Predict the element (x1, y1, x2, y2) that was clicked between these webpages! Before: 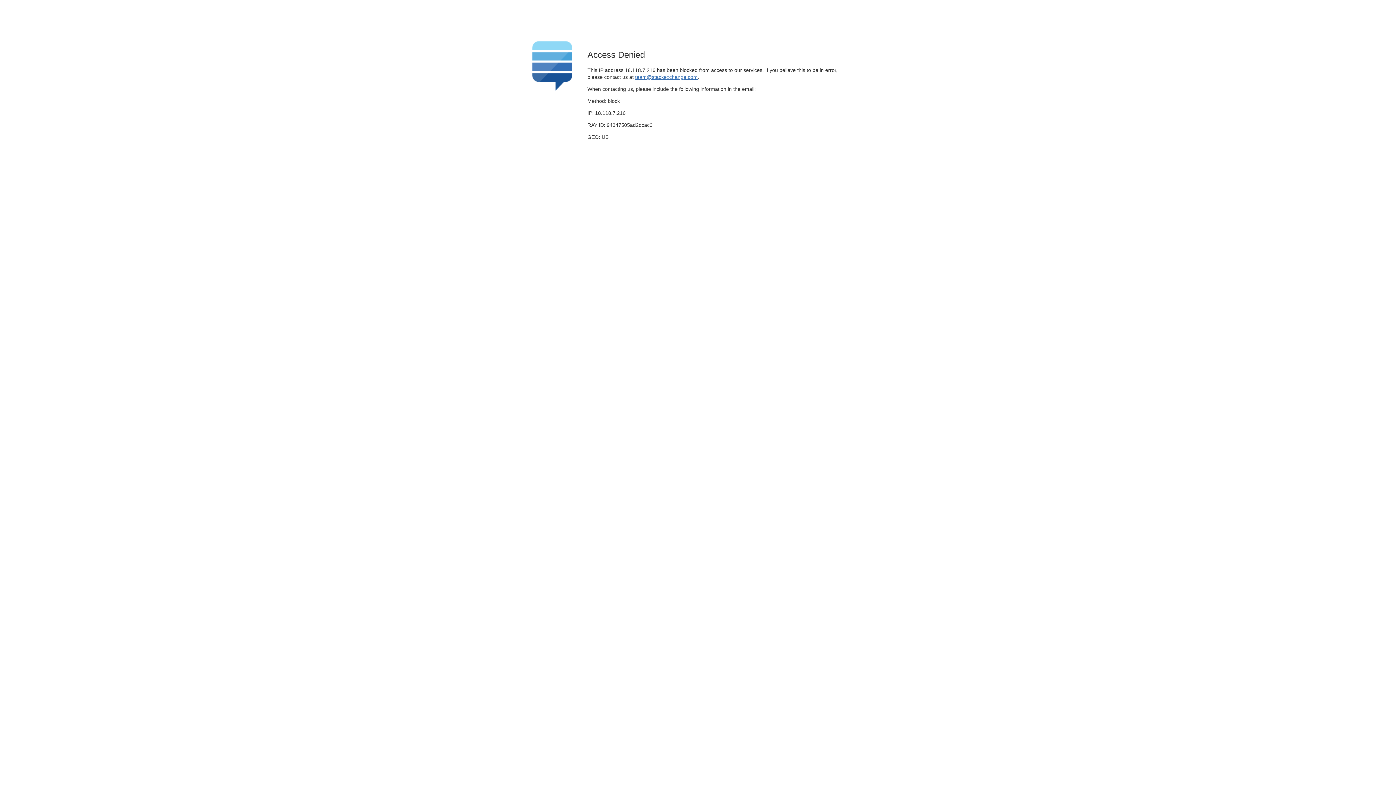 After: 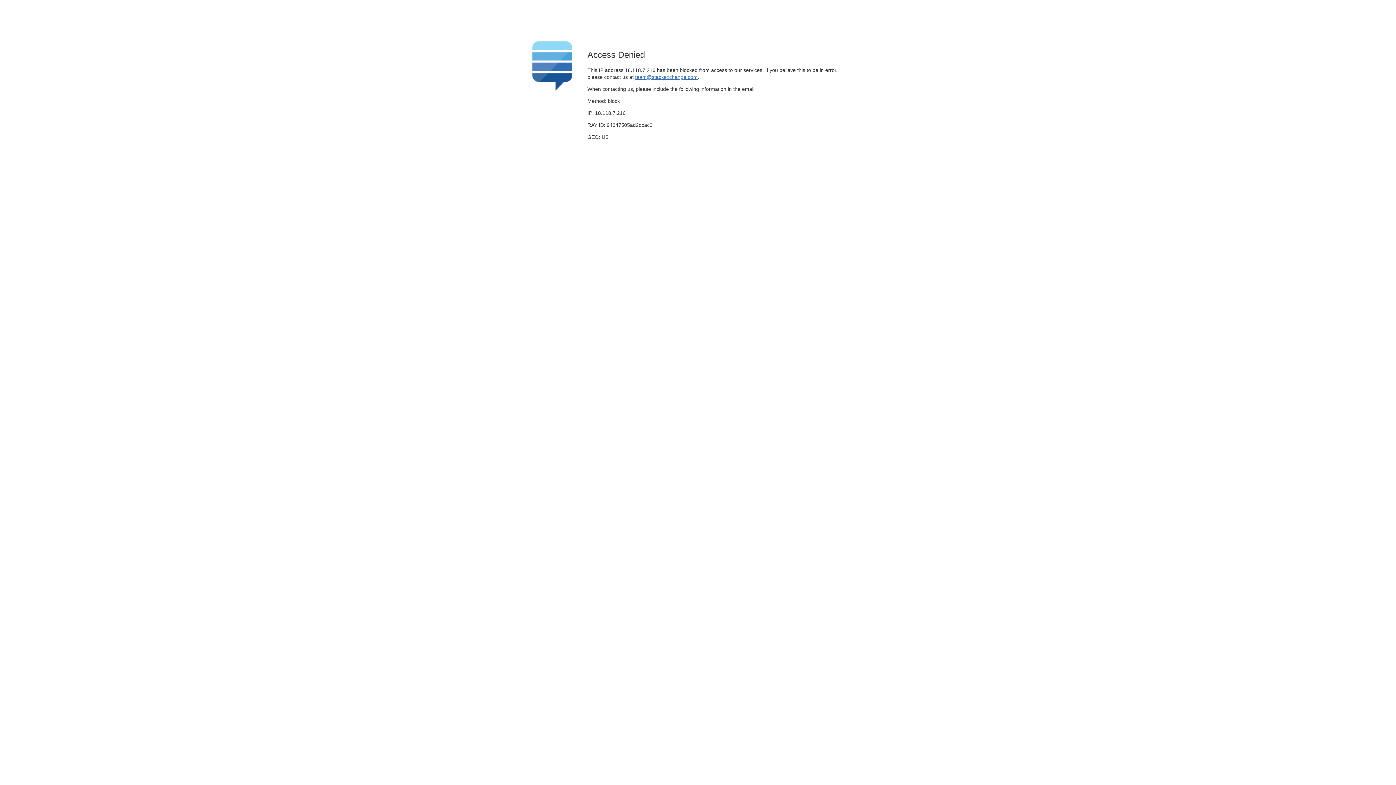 Action: label: team@stackexchange.com bbox: (635, 74, 697, 79)